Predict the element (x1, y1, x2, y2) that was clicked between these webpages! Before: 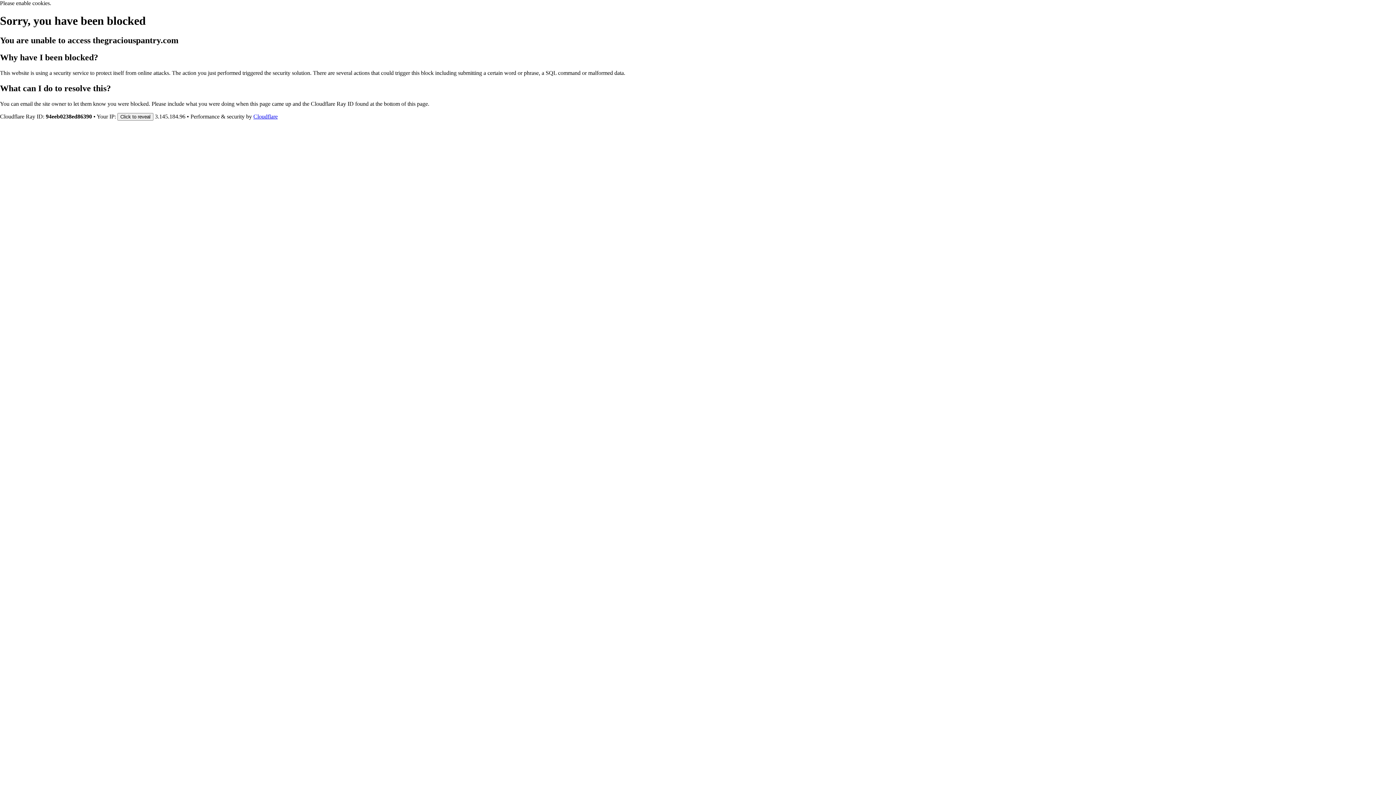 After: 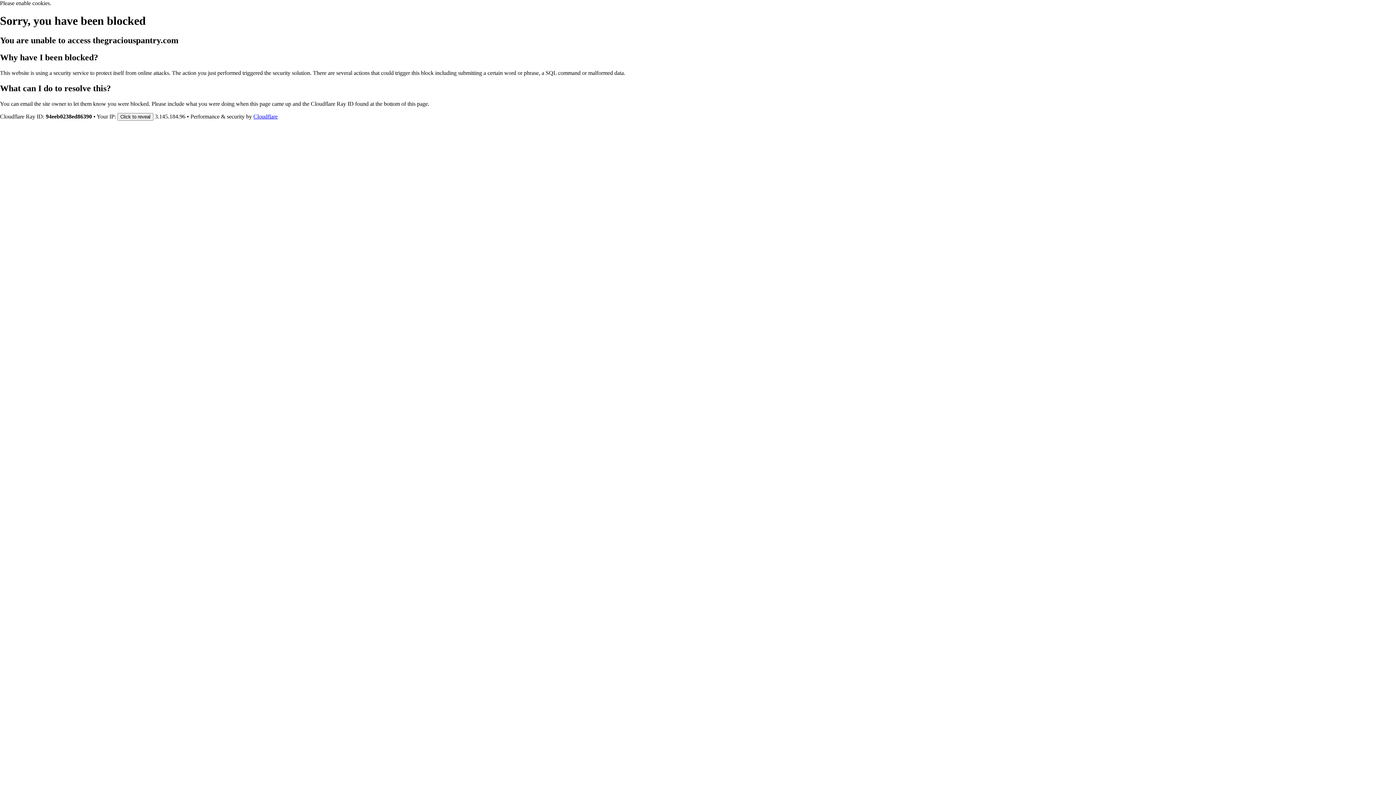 Action: label: Cloudflare bbox: (253, 113, 277, 119)